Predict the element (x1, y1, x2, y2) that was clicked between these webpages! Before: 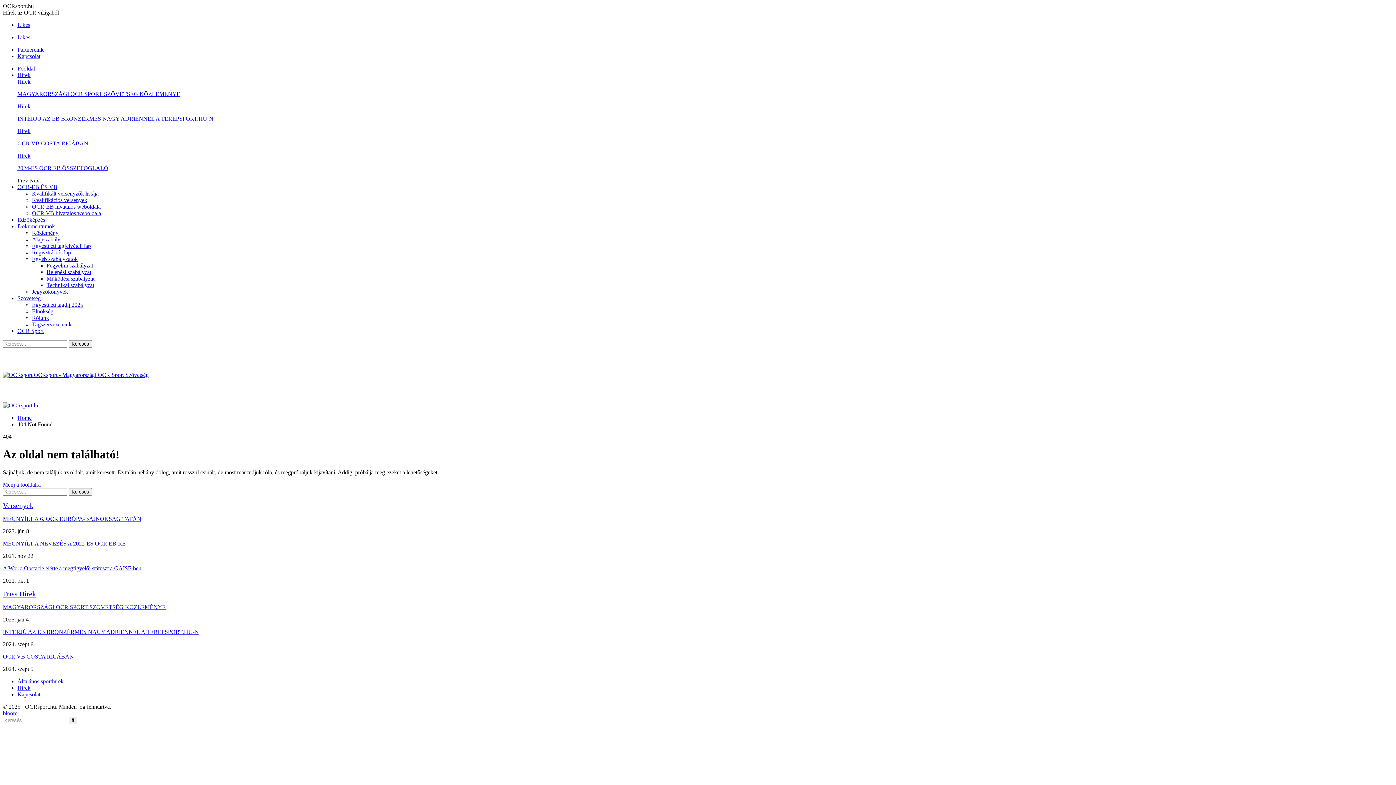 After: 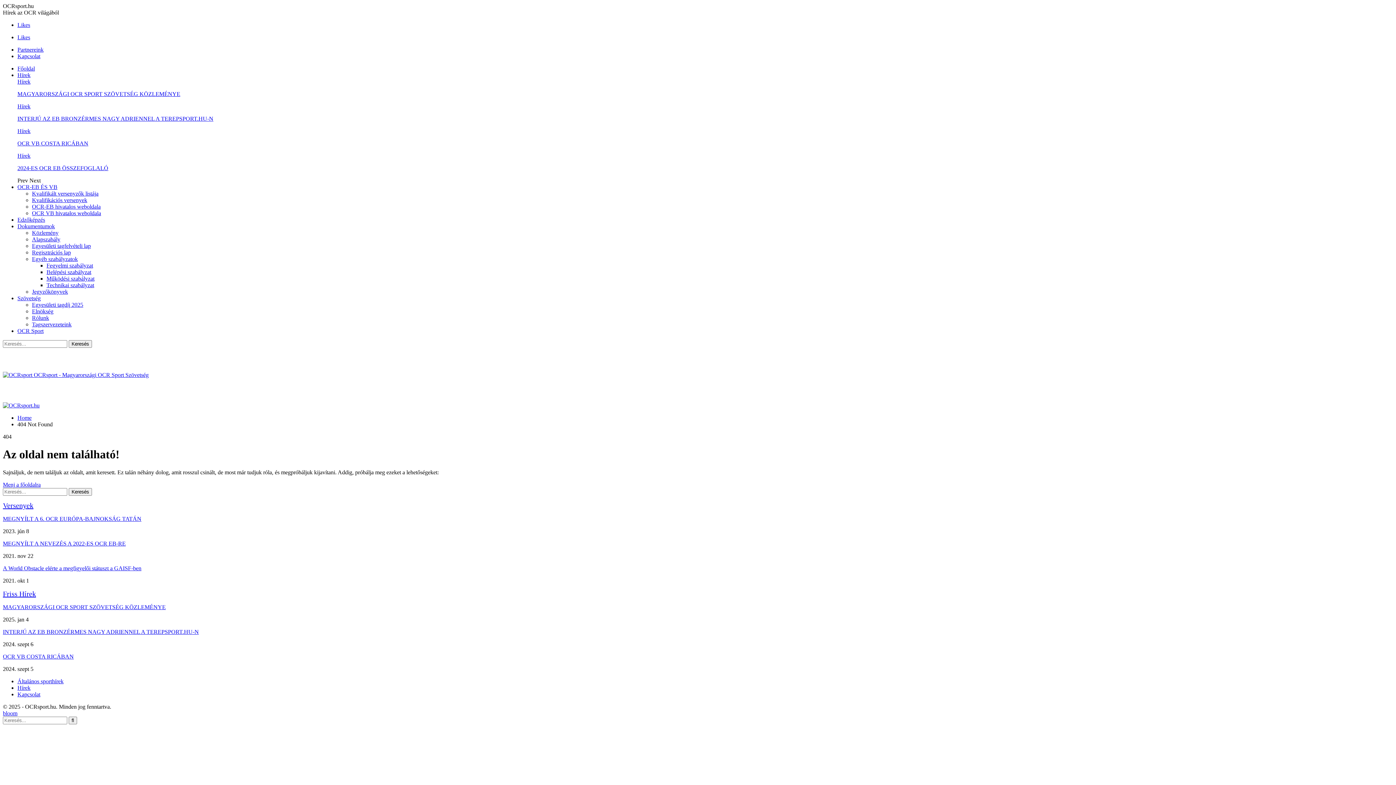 Action: bbox: (17, 184, 57, 190) label: OCR-EB ÉS VB